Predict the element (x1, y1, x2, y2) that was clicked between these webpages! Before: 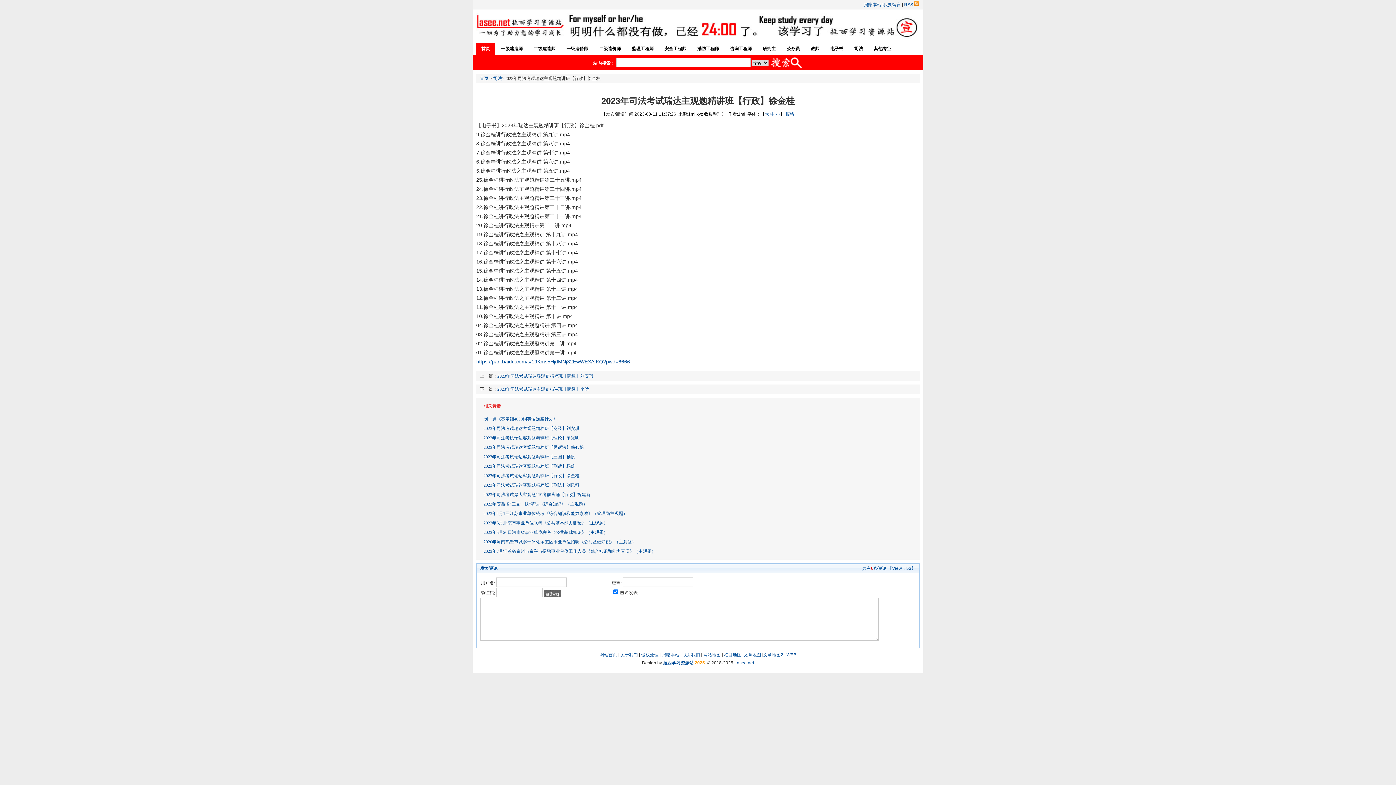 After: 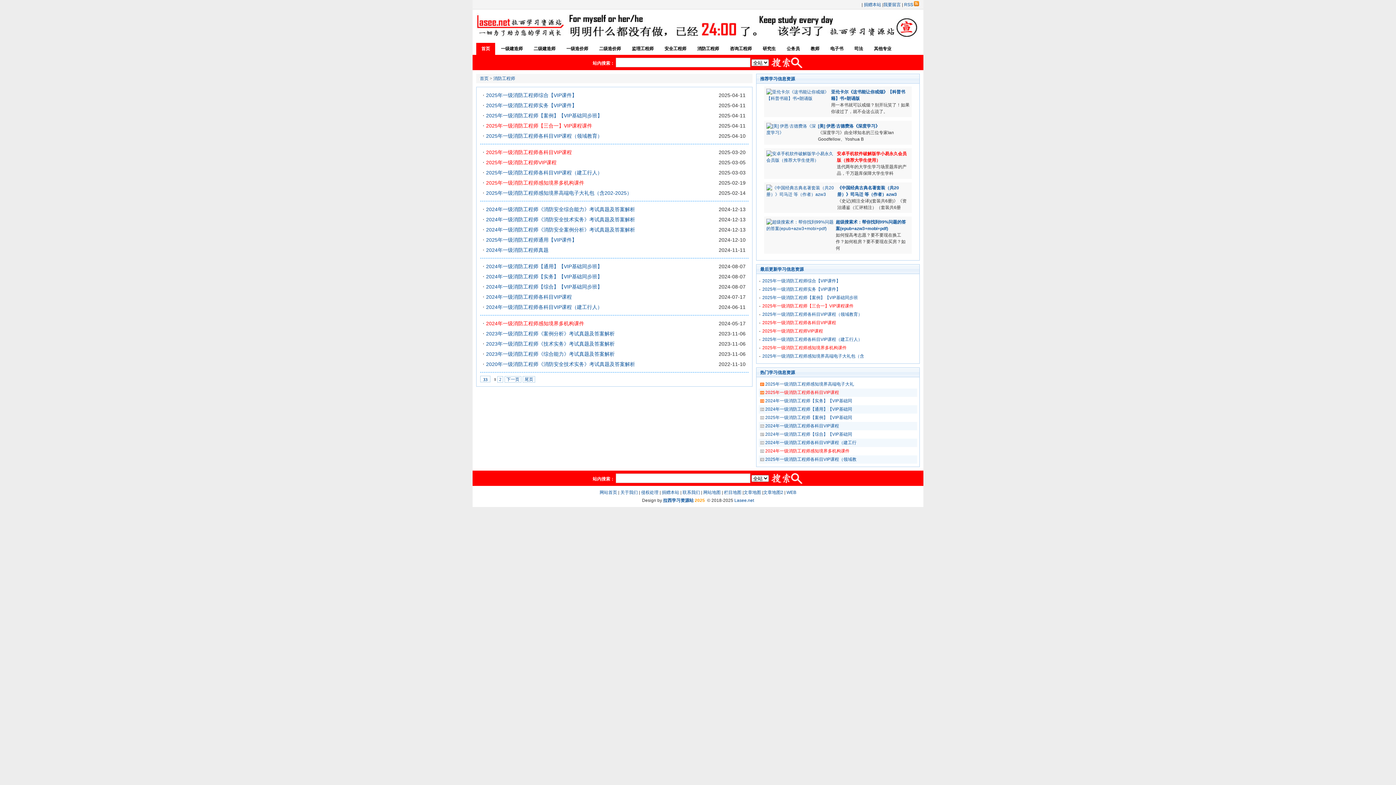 Action: bbox: (692, 42, 724, 54) label: 消防工程师